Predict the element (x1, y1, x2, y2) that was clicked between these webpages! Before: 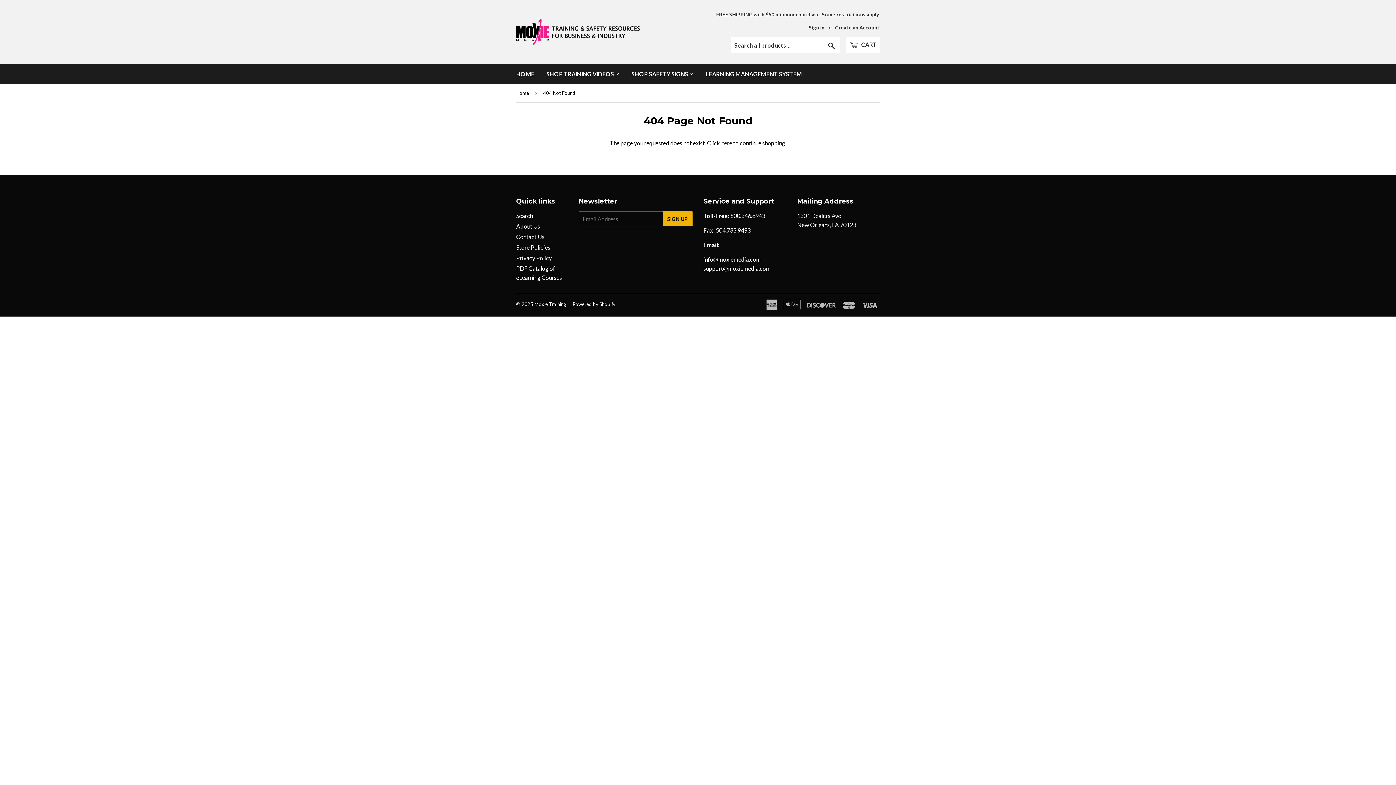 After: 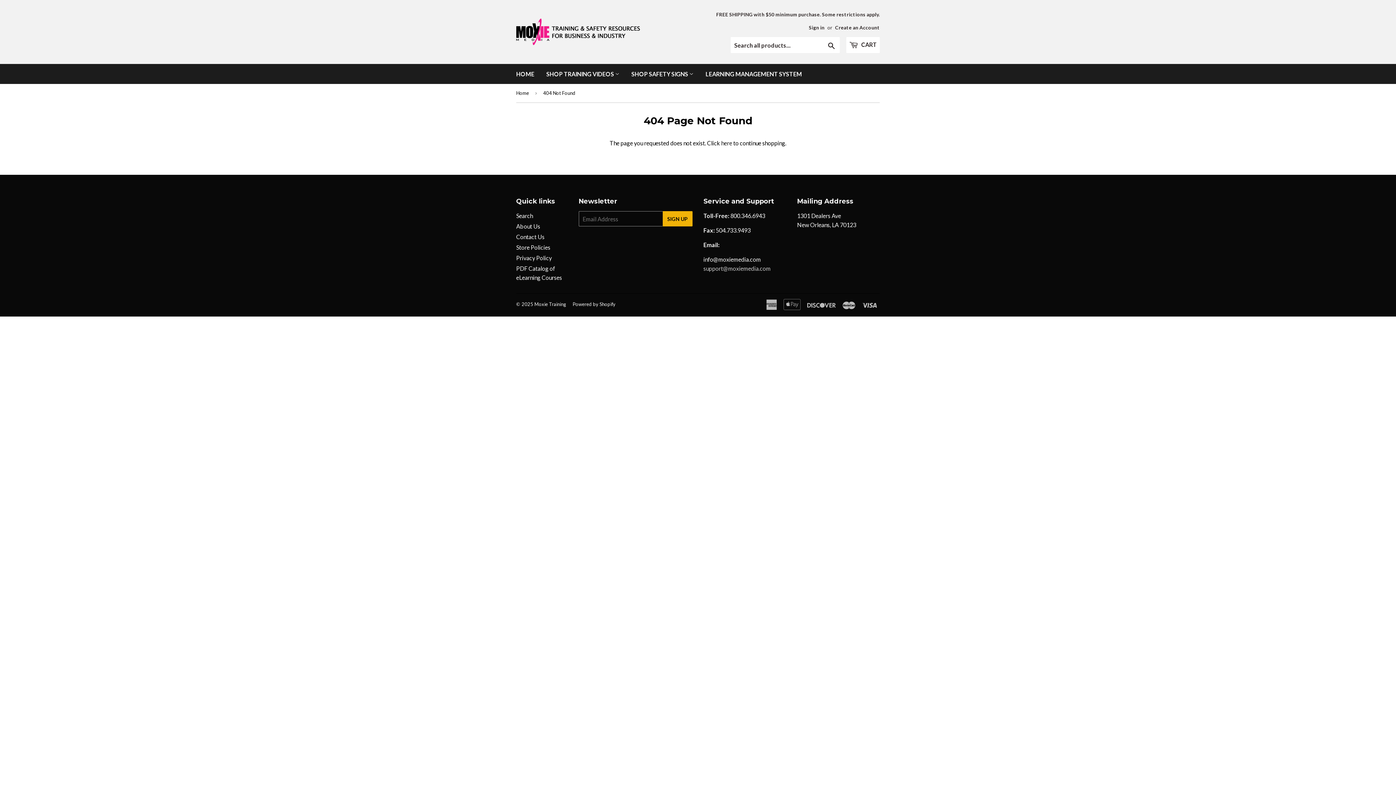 Action: bbox: (703, 265, 770, 272) label: support@moxiemedia.com